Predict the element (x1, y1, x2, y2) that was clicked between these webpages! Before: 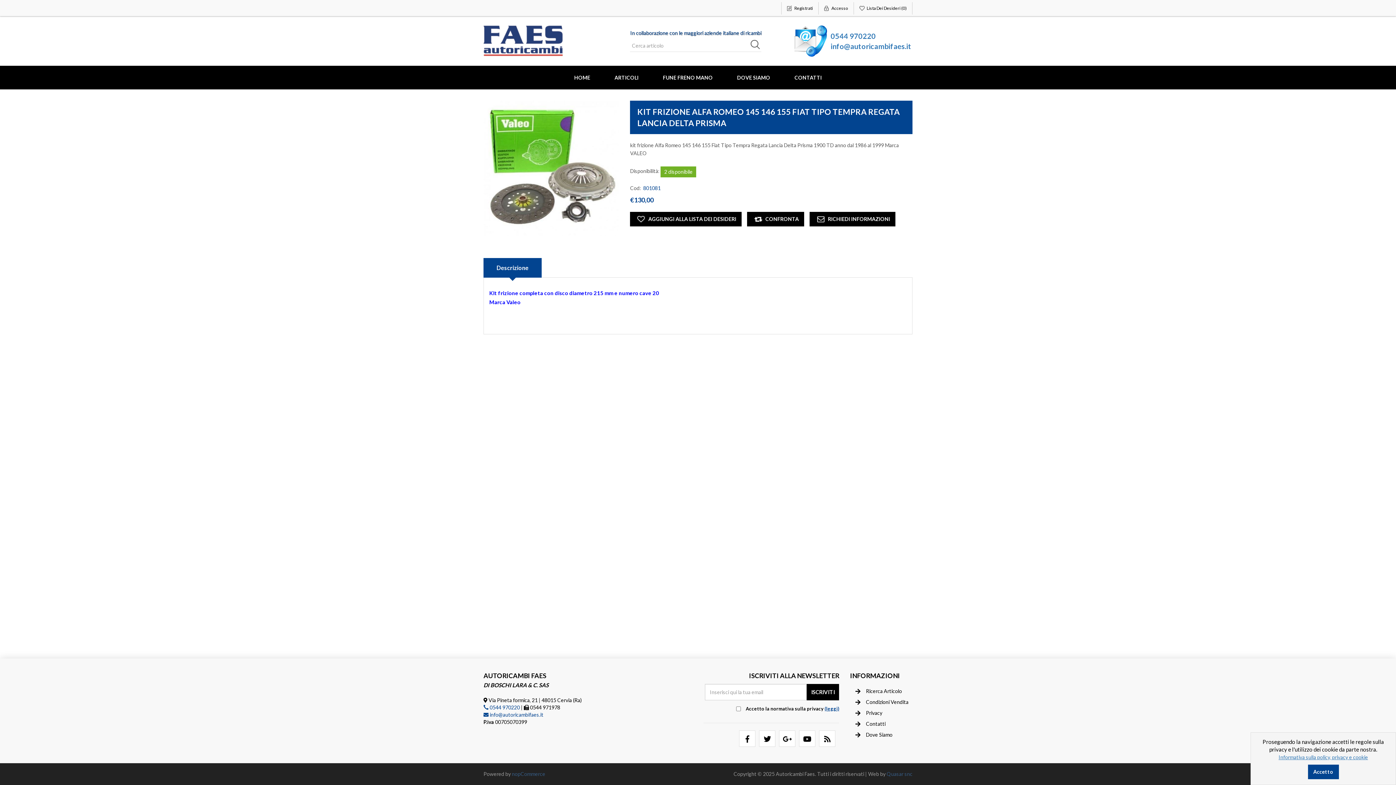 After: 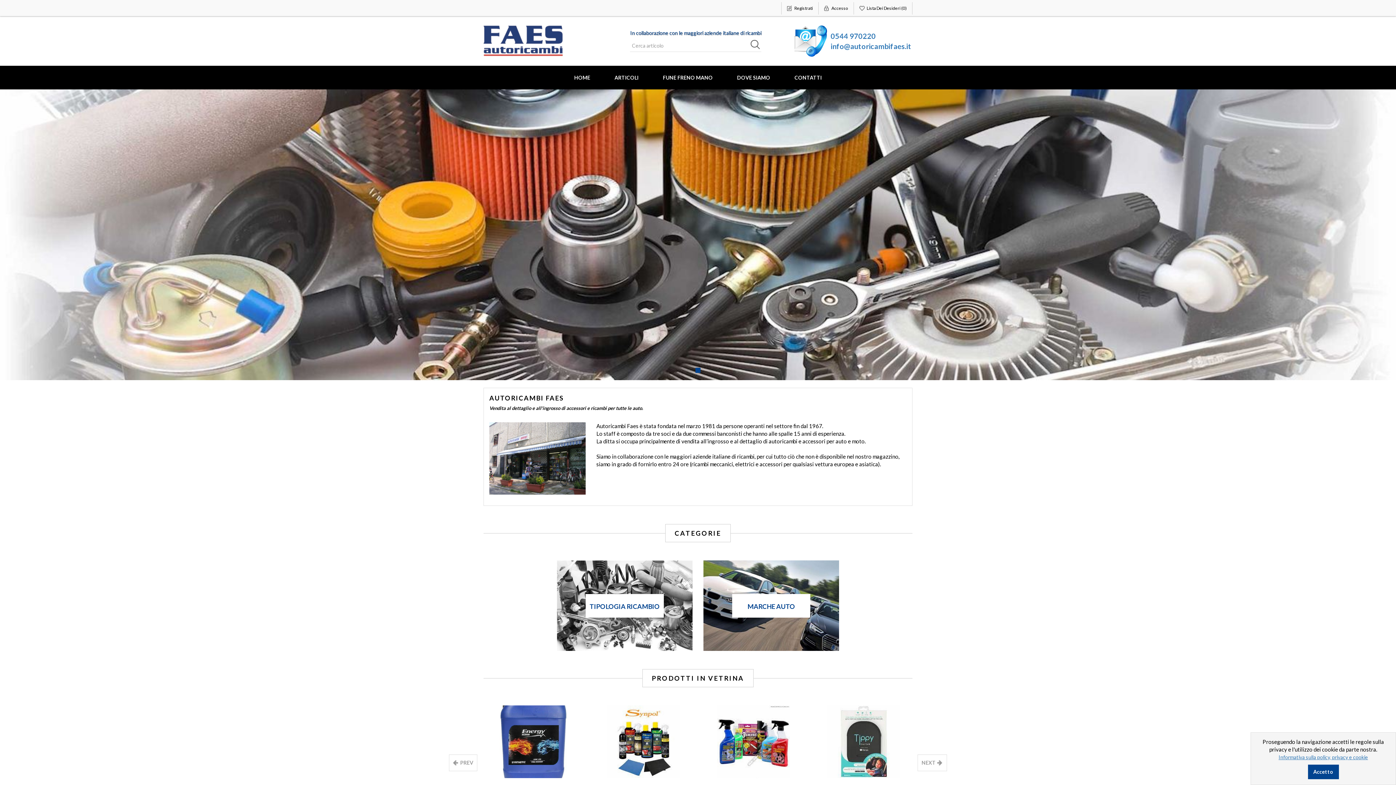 Action: bbox: (483, 25, 619, 56)